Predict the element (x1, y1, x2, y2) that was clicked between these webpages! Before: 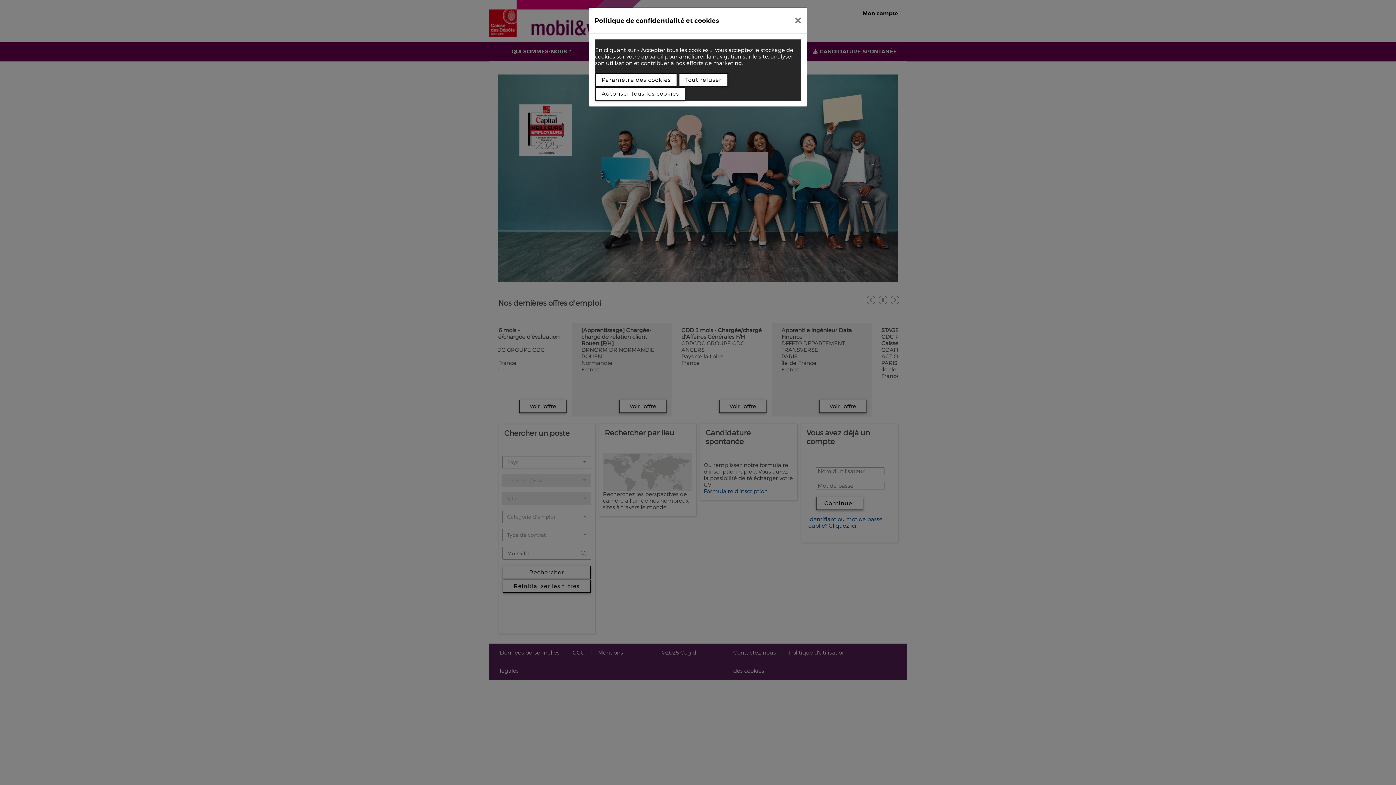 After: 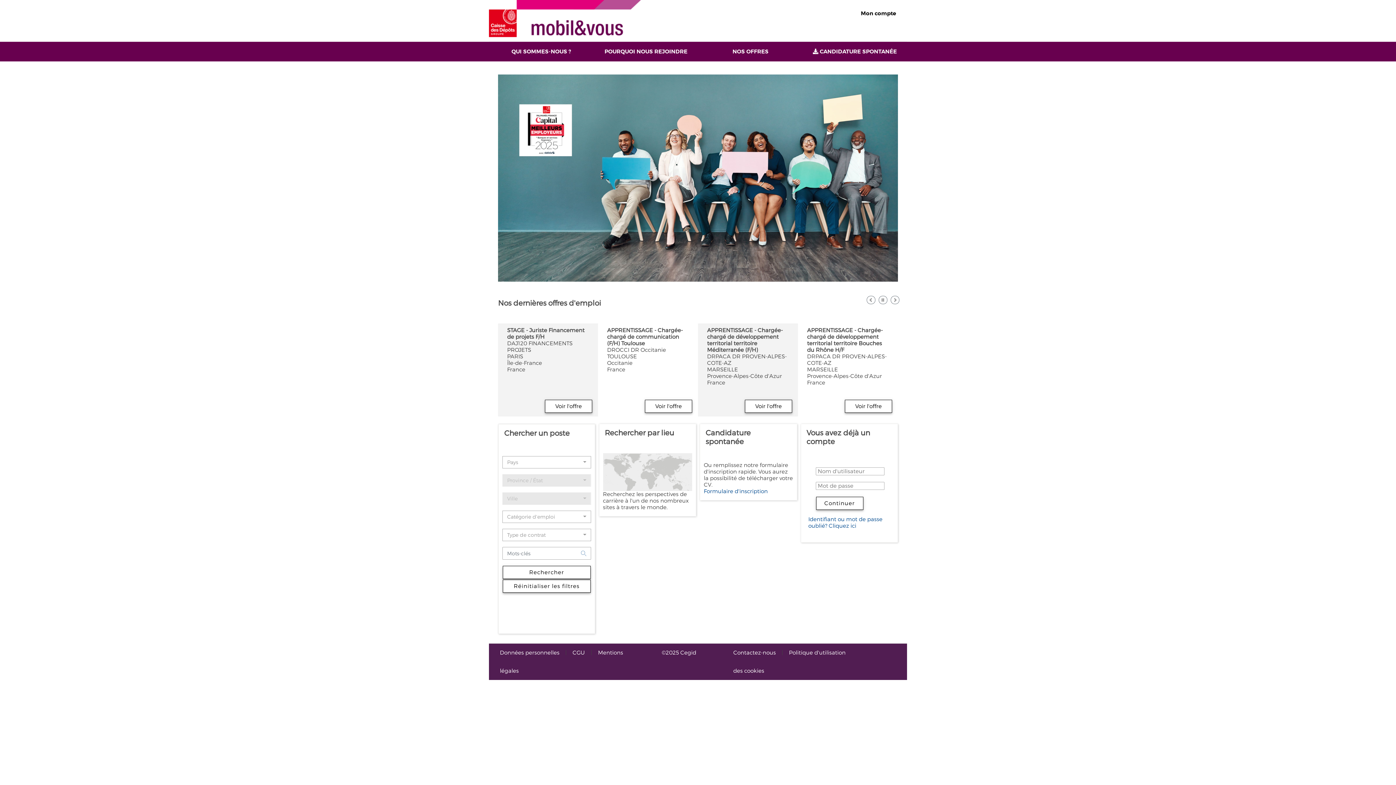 Action: bbox: (789, 10, 807, 30)